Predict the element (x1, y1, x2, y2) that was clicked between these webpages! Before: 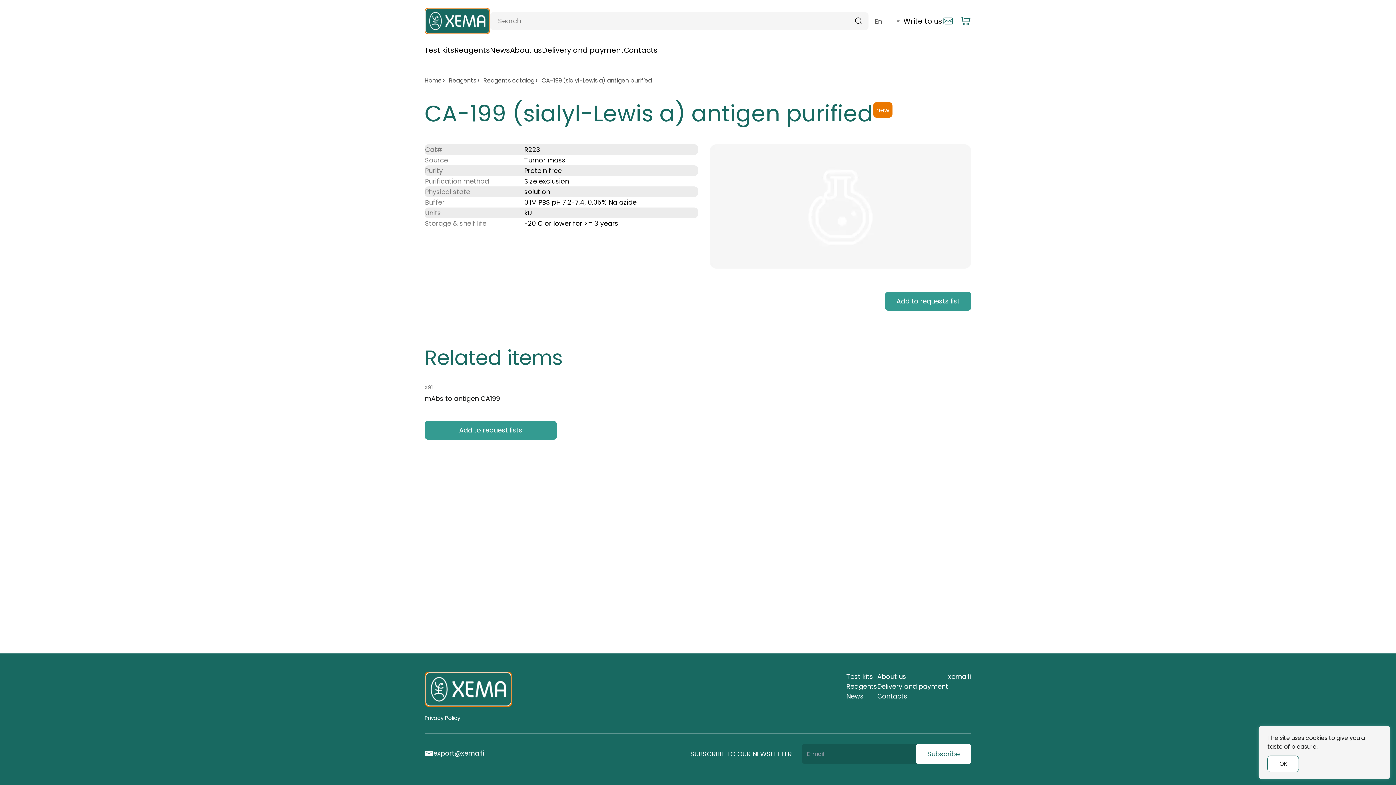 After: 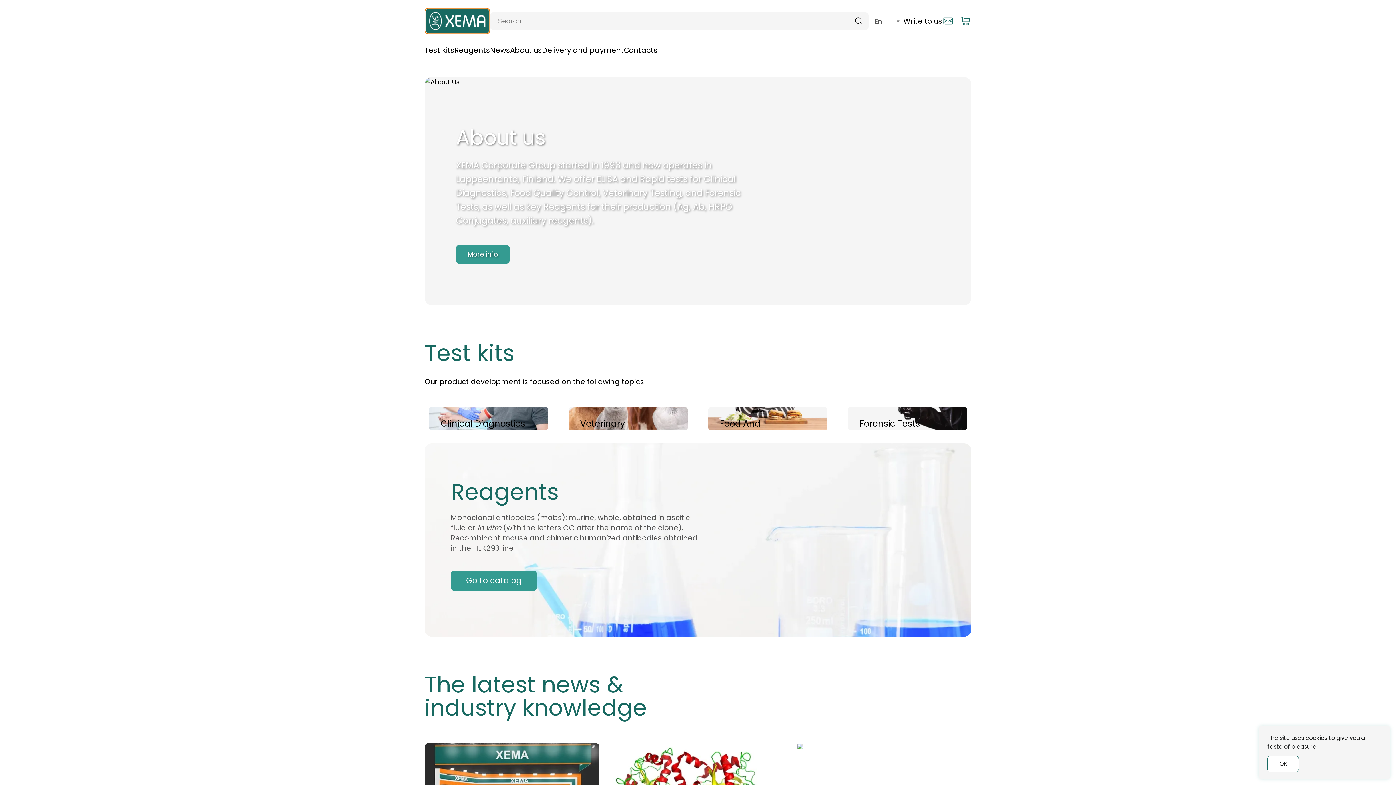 Action: bbox: (424, 77, 441, 84) label: Home